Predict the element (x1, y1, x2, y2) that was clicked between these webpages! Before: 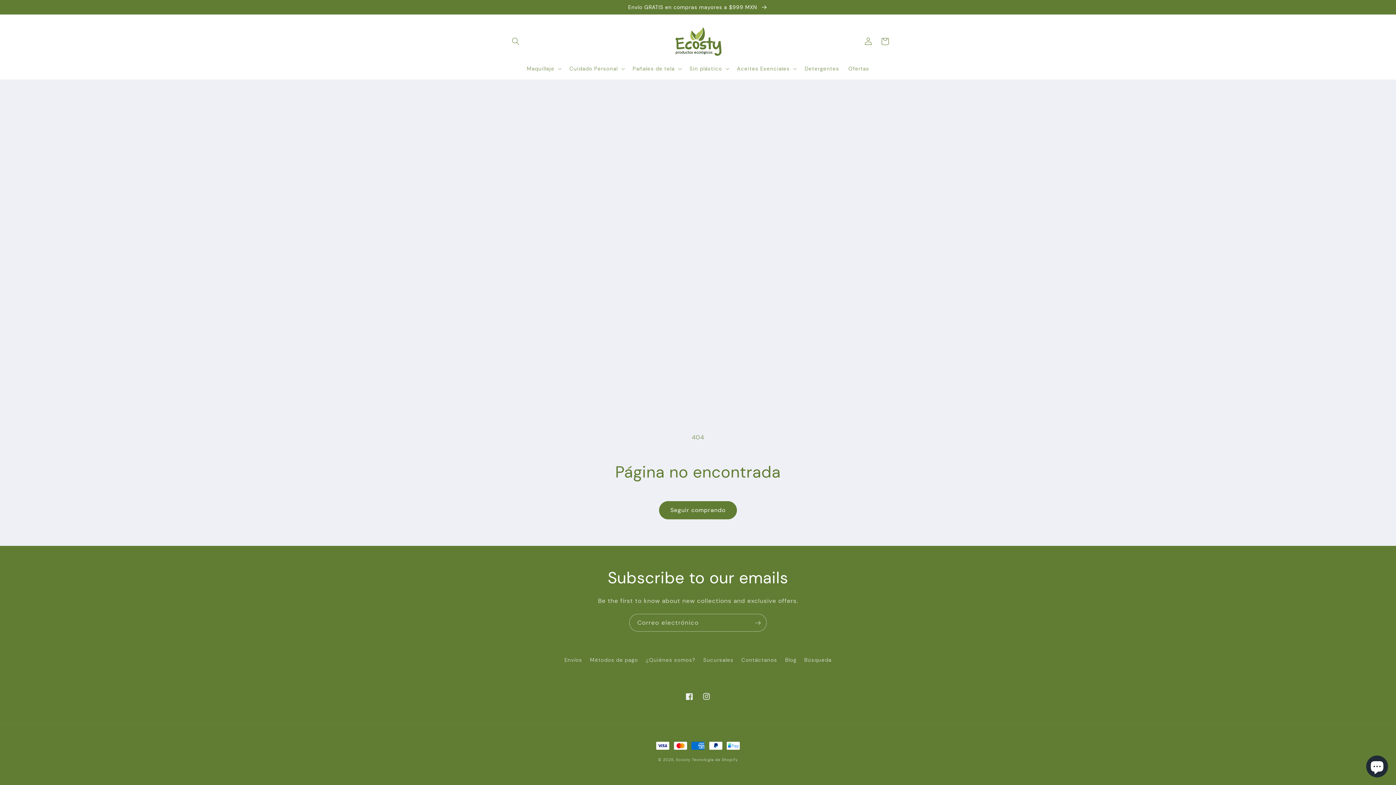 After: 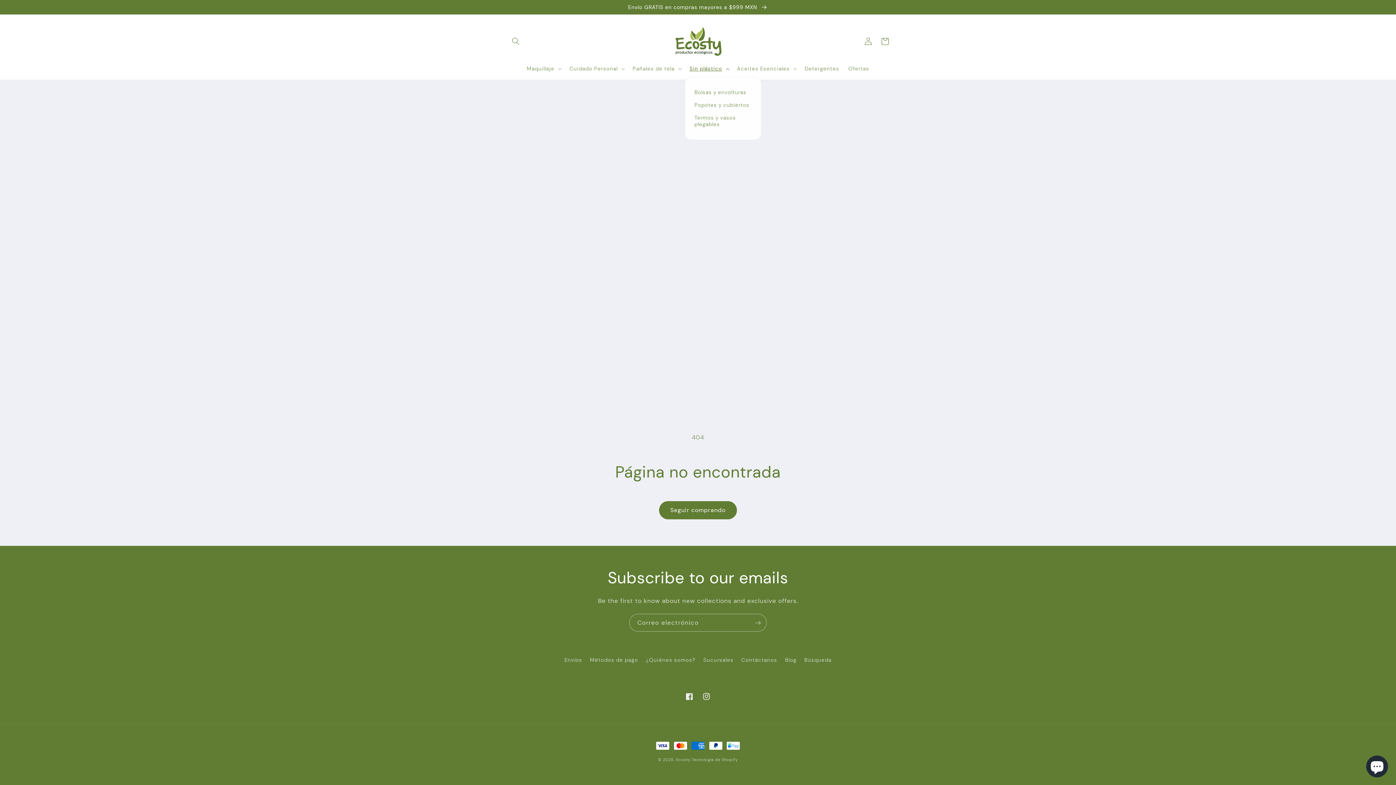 Action: bbox: (685, 60, 732, 76) label: Sin plástico